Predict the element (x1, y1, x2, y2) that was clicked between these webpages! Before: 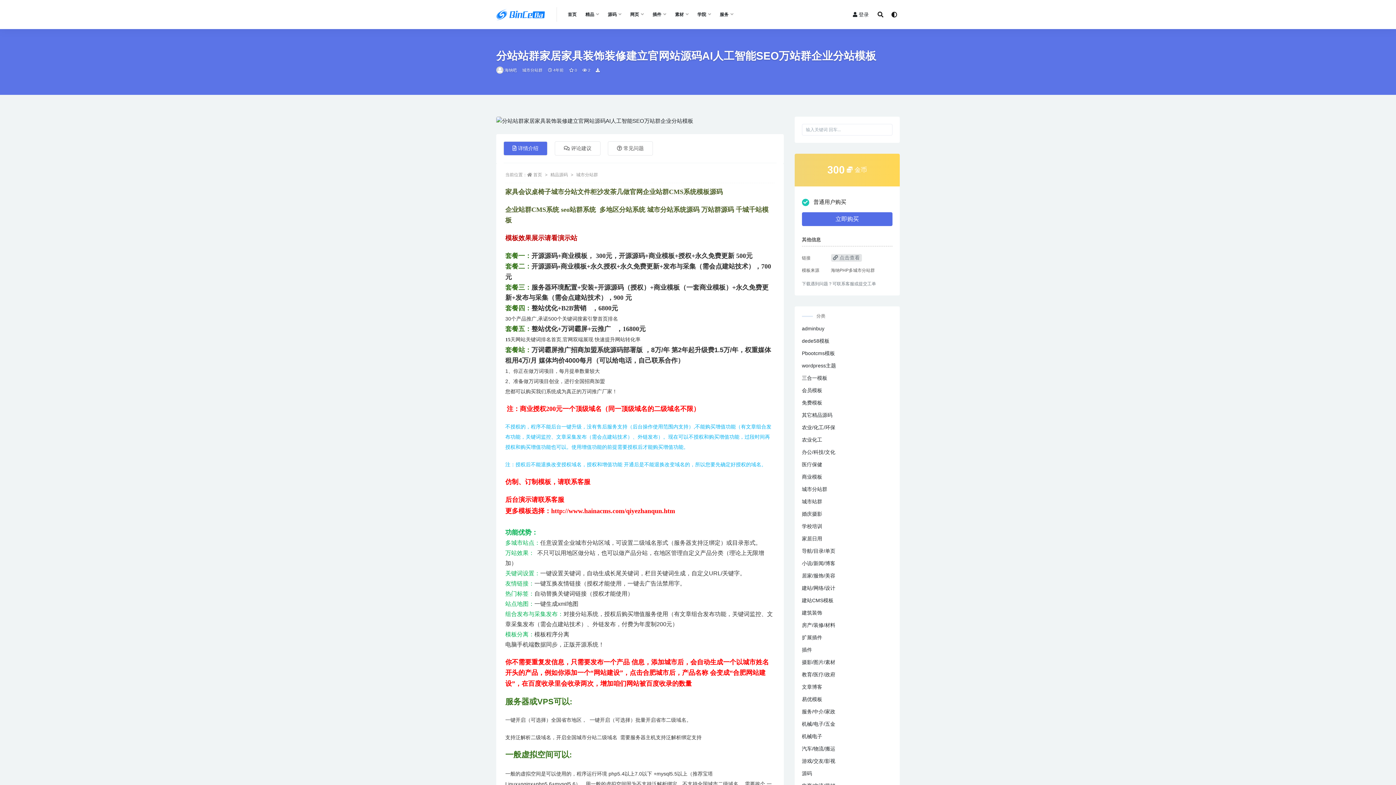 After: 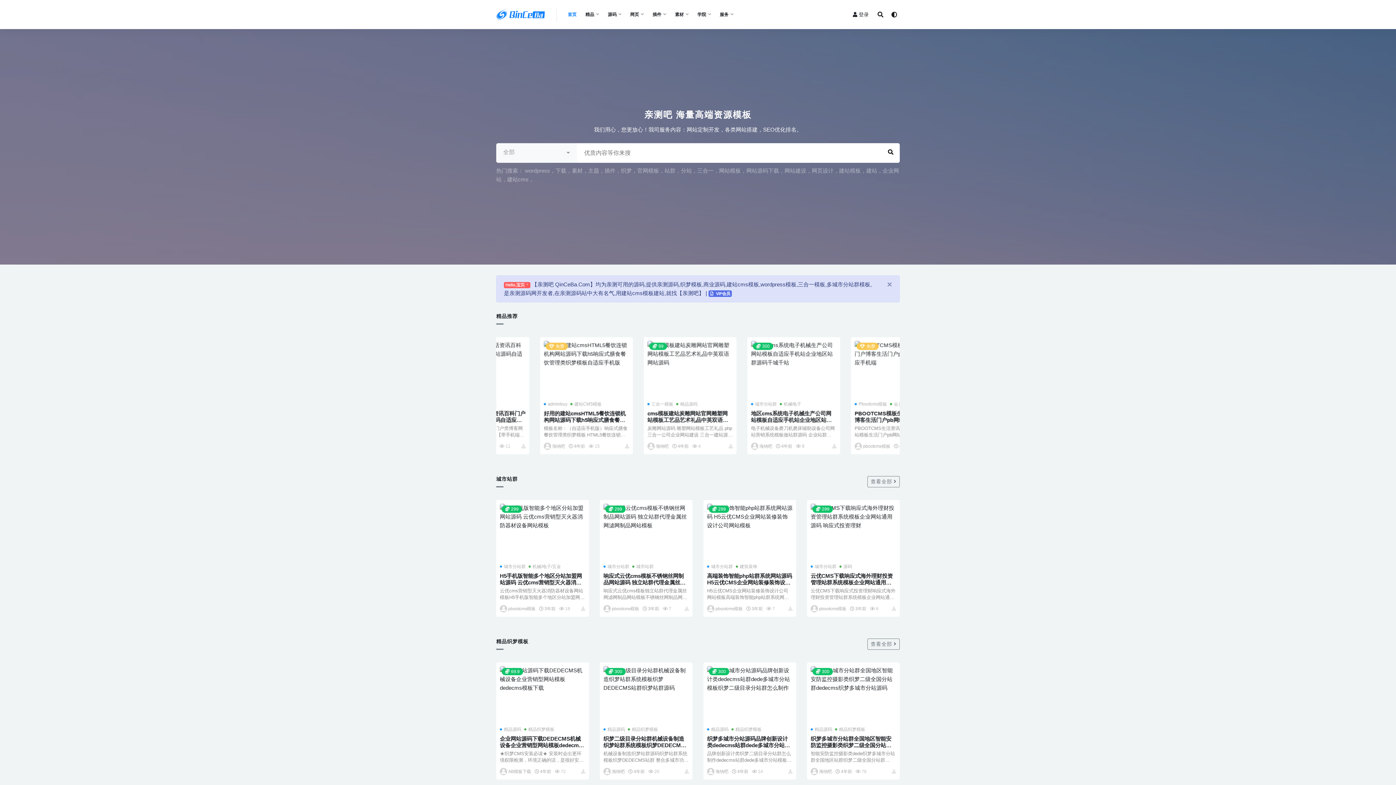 Action: label: 首页 bbox: (567, 0, 576, 29)